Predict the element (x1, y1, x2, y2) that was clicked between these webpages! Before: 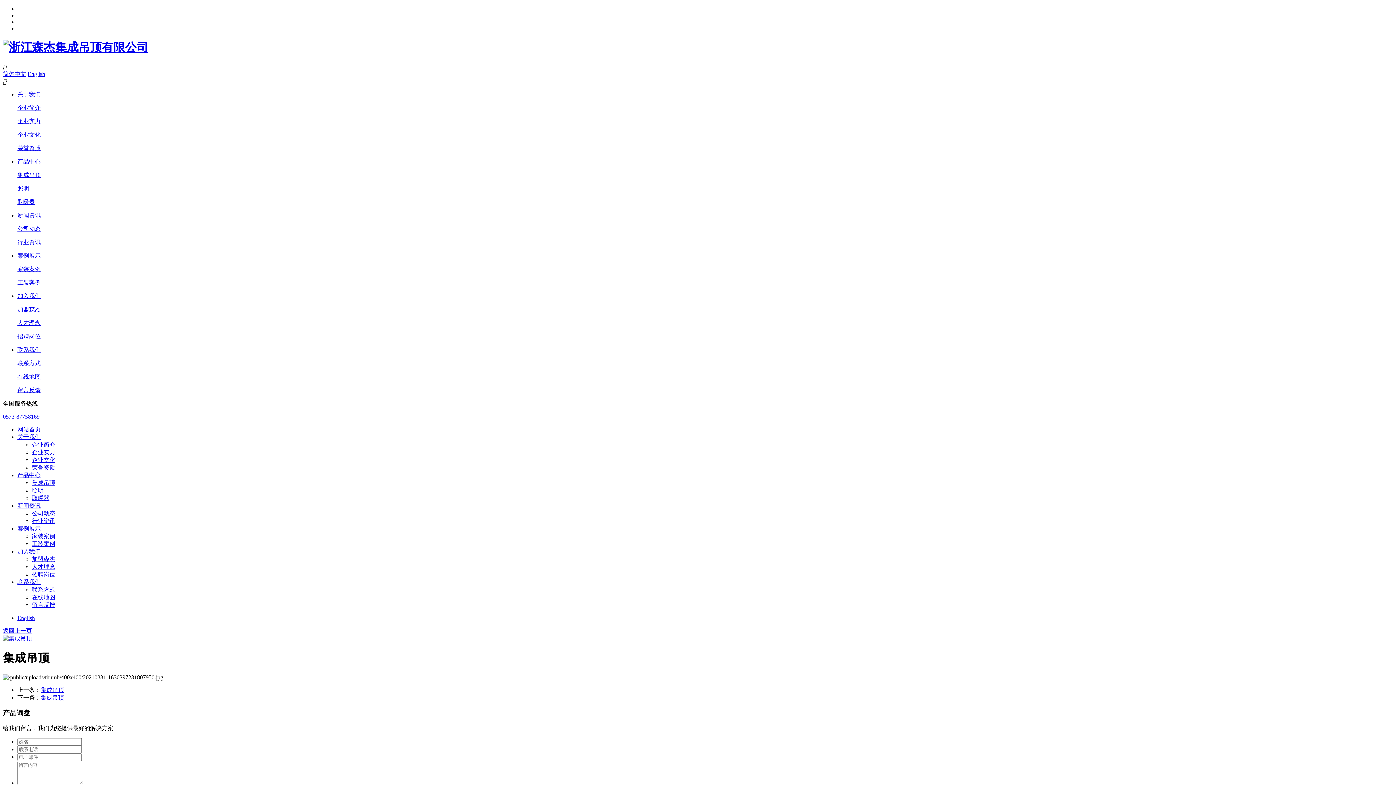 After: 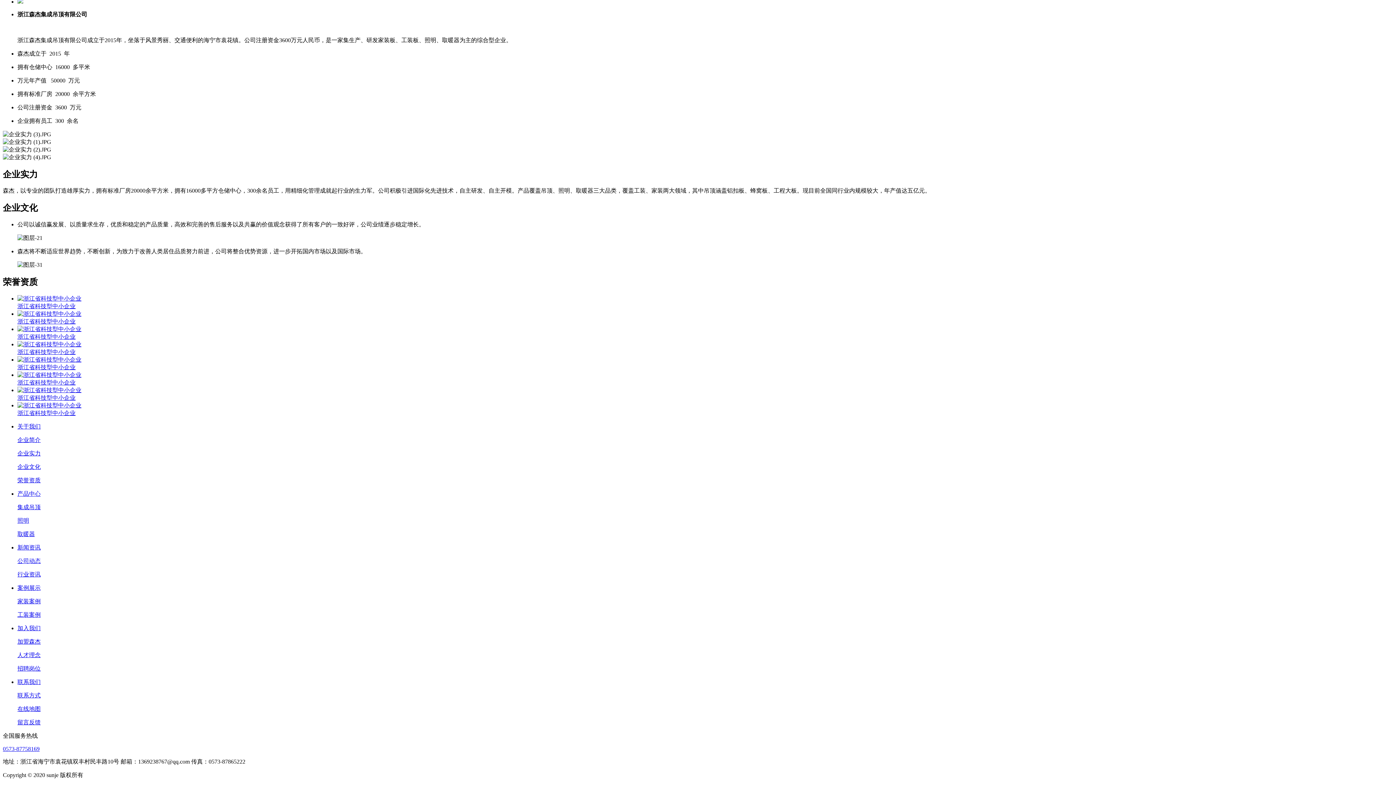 Action: bbox: (32, 464, 55, 470) label: 荣誉资质